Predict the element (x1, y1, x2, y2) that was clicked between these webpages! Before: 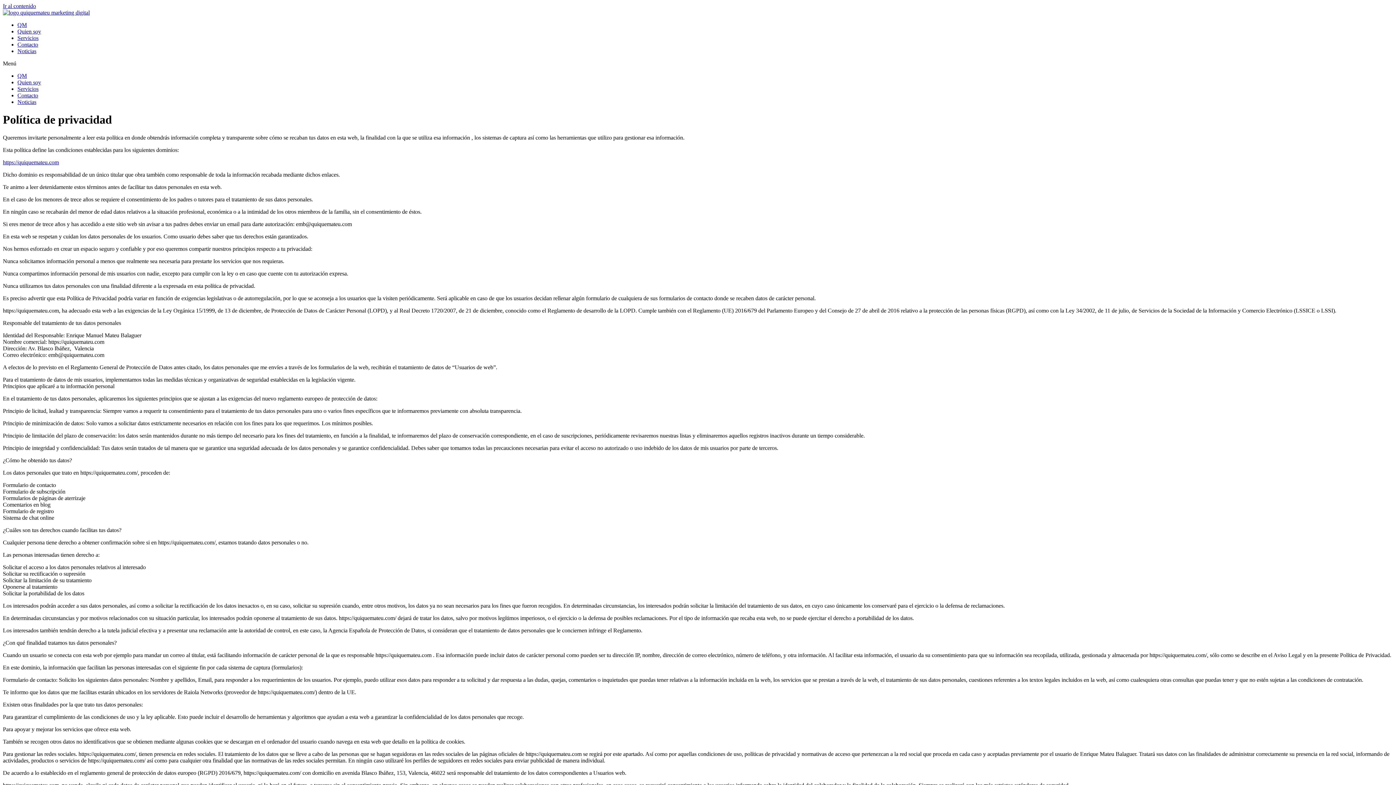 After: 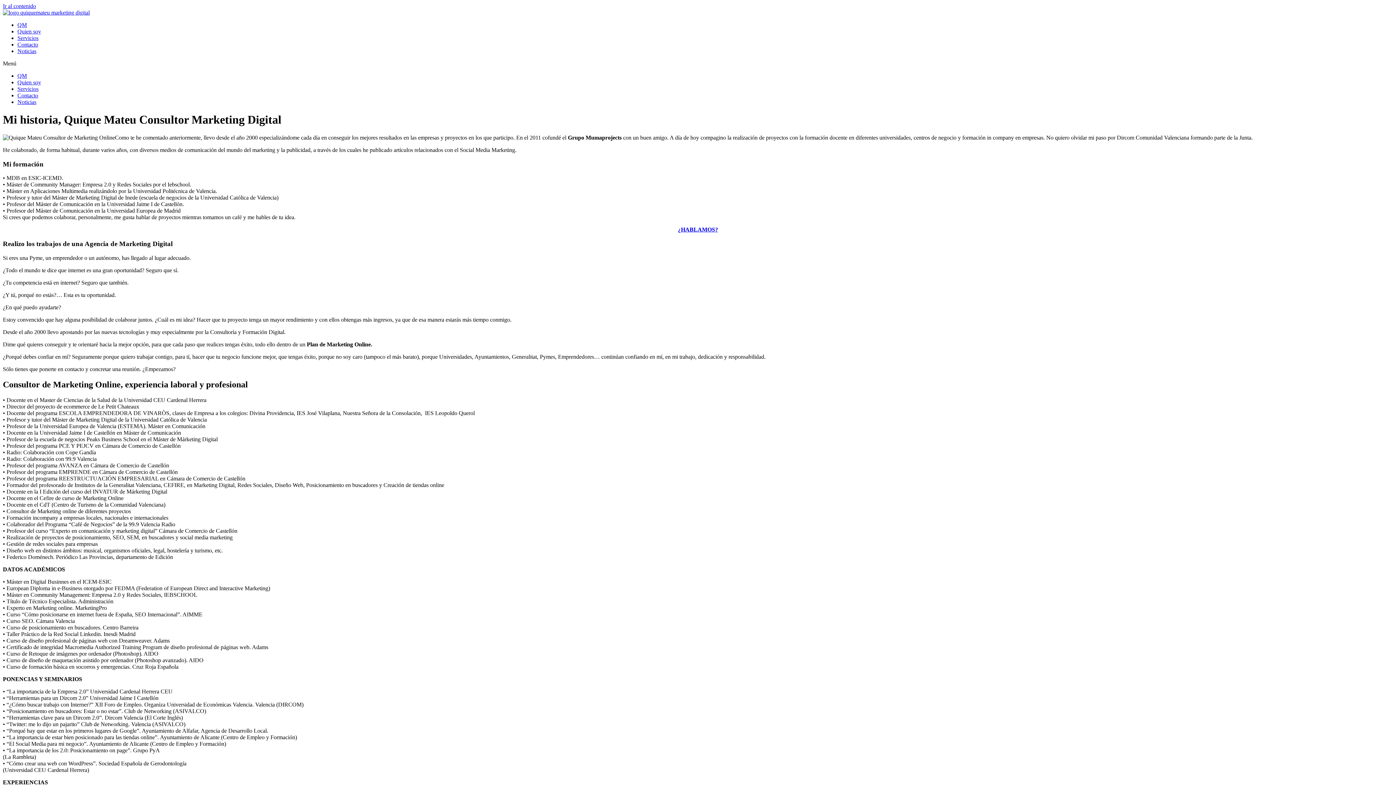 Action: bbox: (17, 28, 41, 34) label: Quien soy